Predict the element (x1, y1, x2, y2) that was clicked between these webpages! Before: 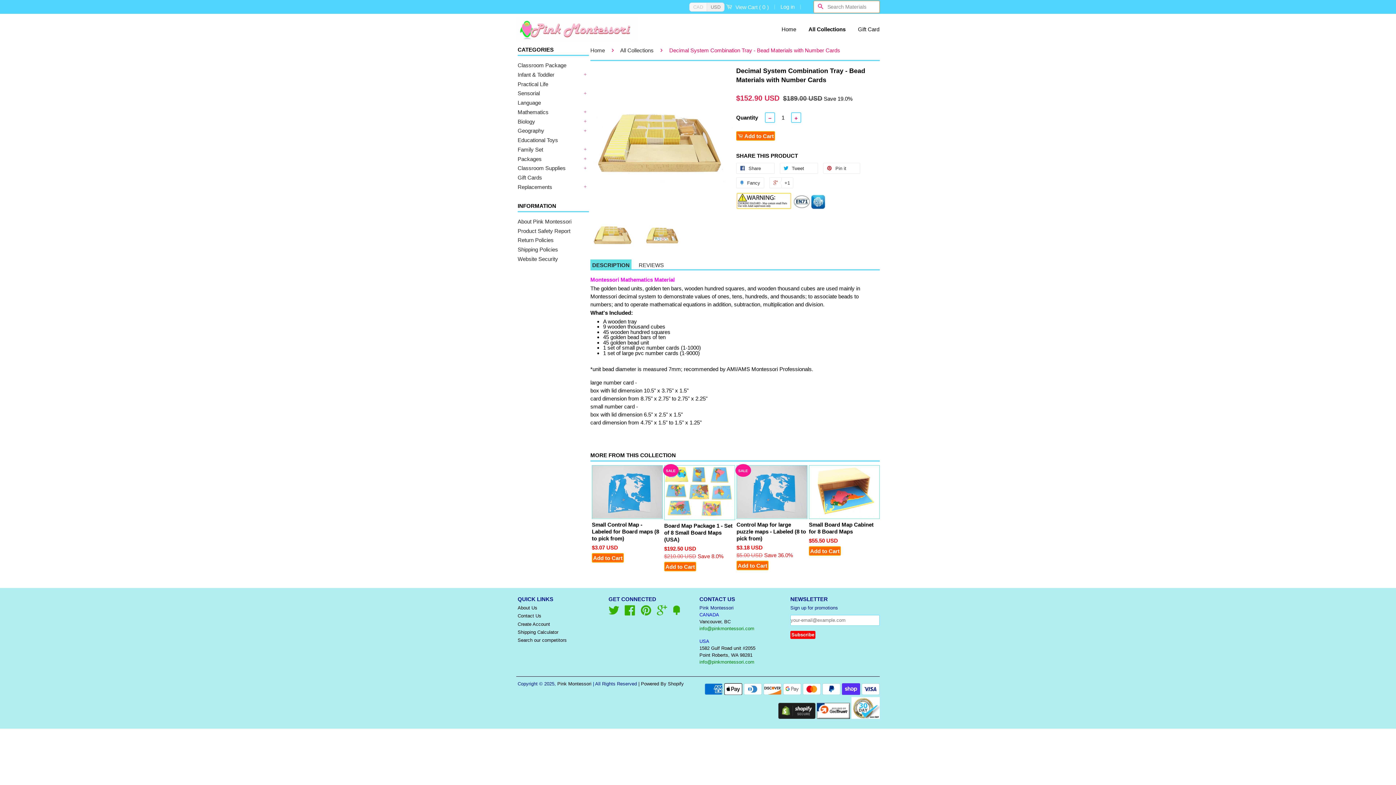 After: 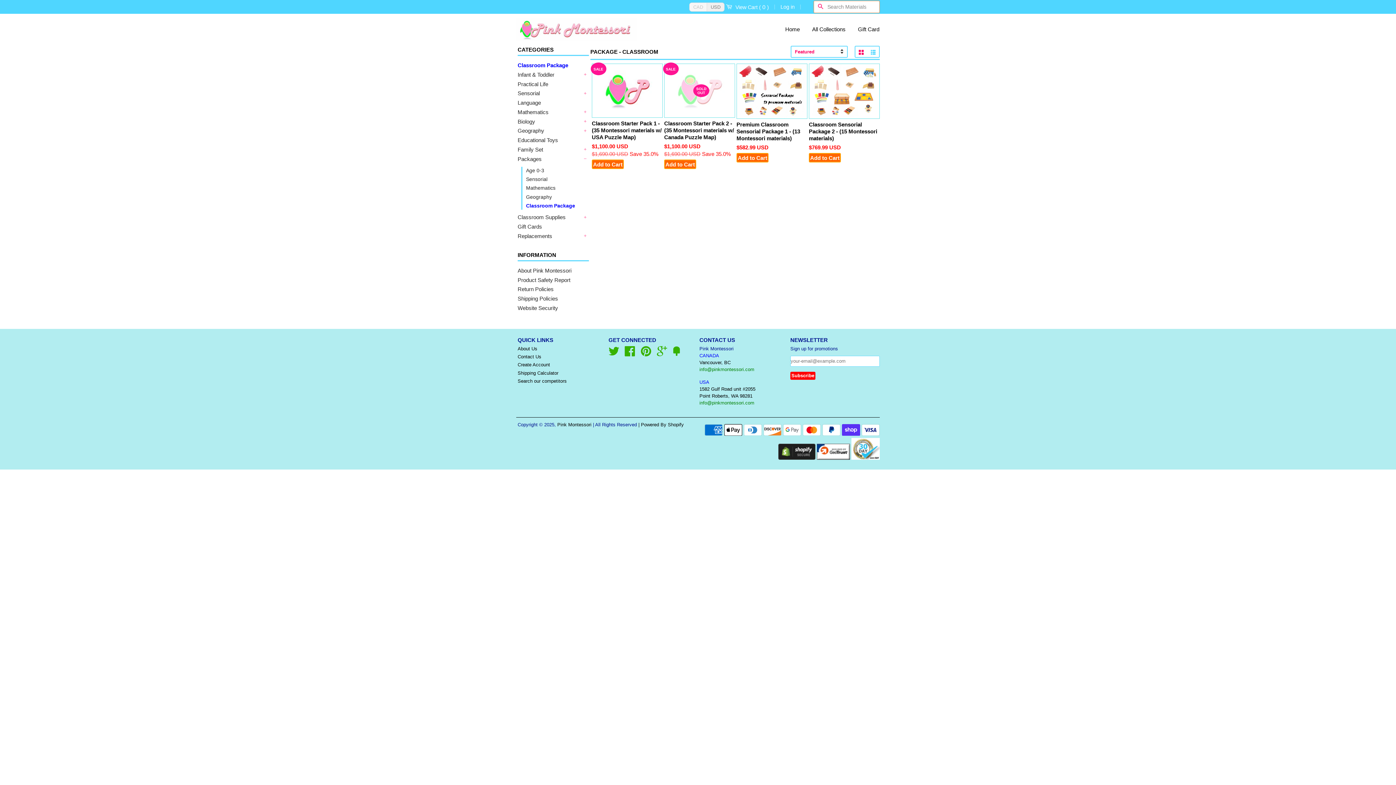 Action: label: Classroom Package bbox: (517, 62, 566, 68)